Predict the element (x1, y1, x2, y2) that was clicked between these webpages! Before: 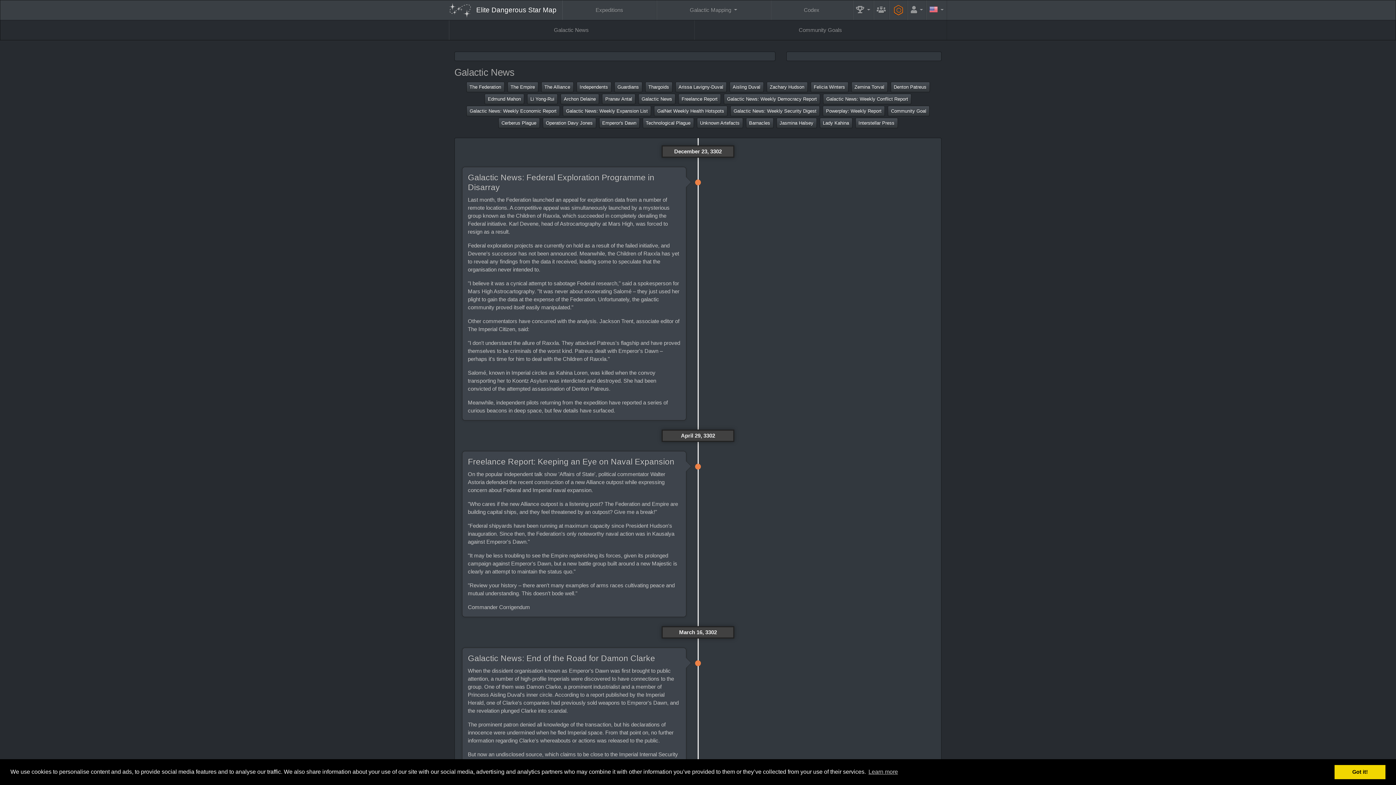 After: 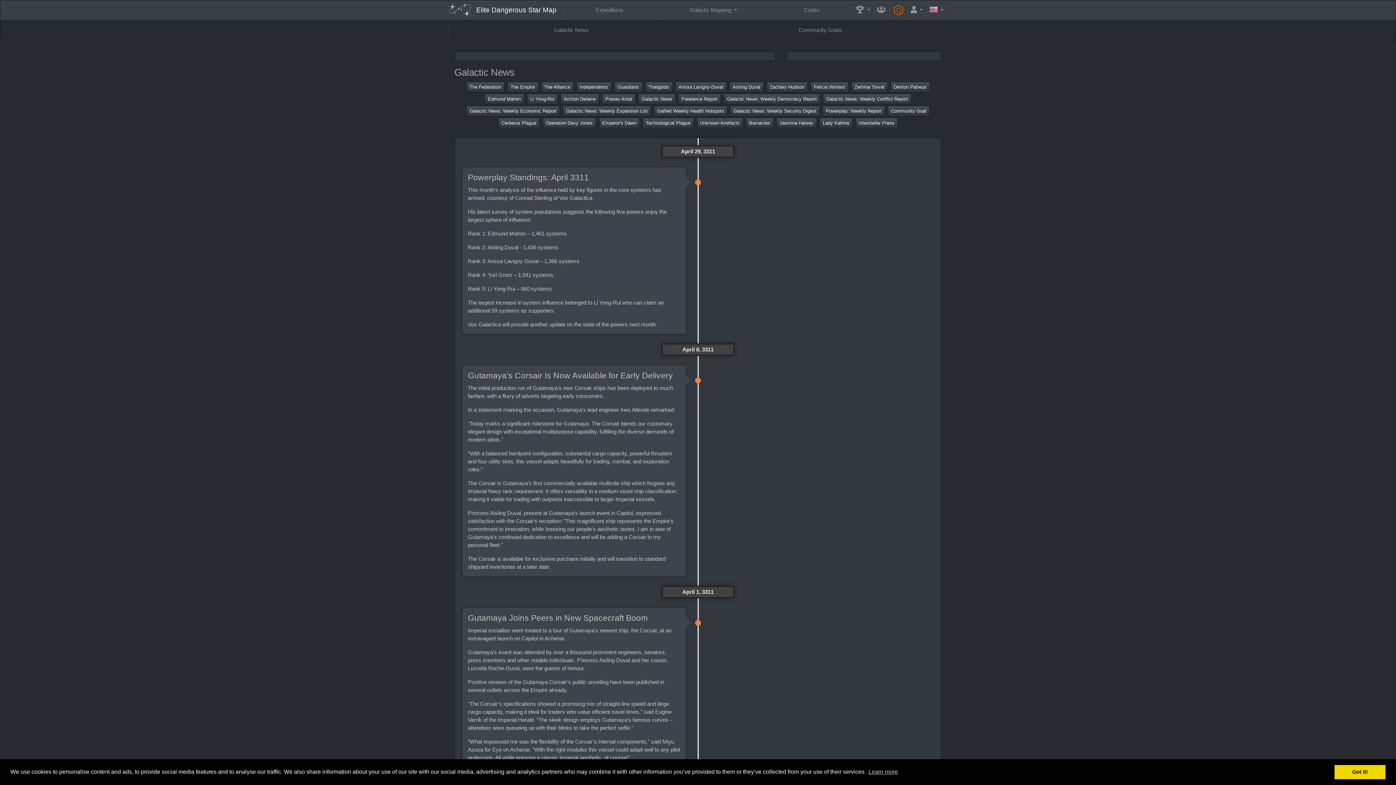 Action: bbox: (729, 81, 763, 92) label: Aisling Duval